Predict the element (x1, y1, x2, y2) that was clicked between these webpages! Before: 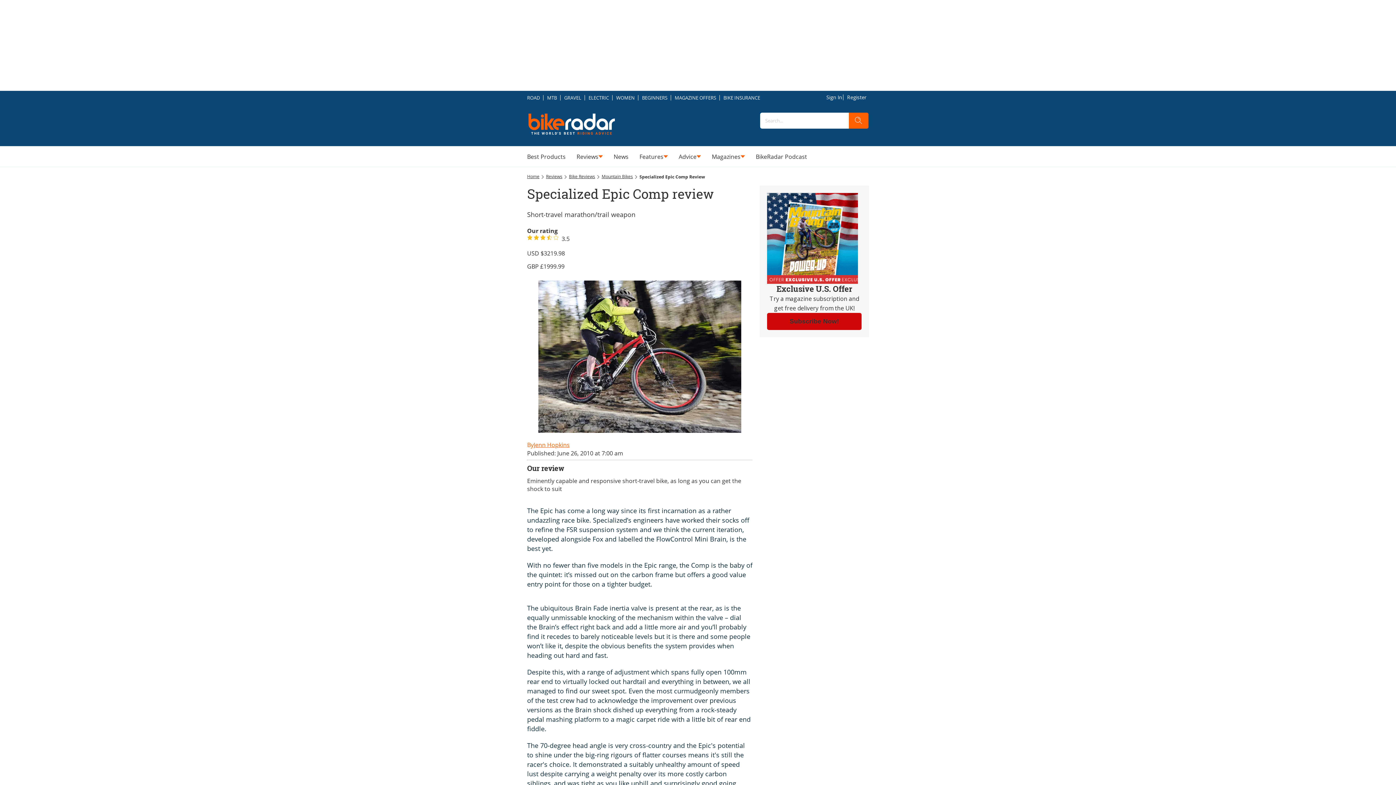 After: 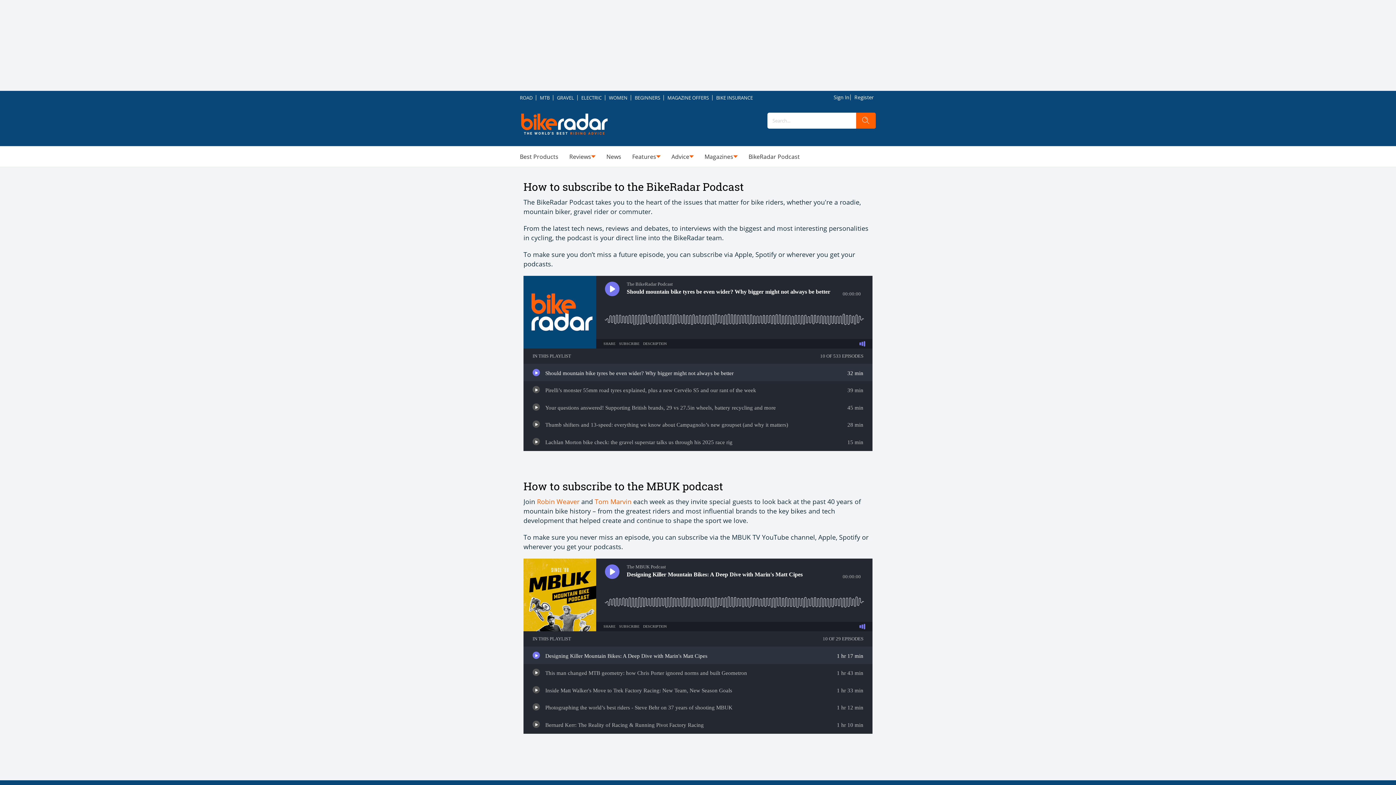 Action: bbox: (756, 152, 807, 161) label: BikeRadar Podcast